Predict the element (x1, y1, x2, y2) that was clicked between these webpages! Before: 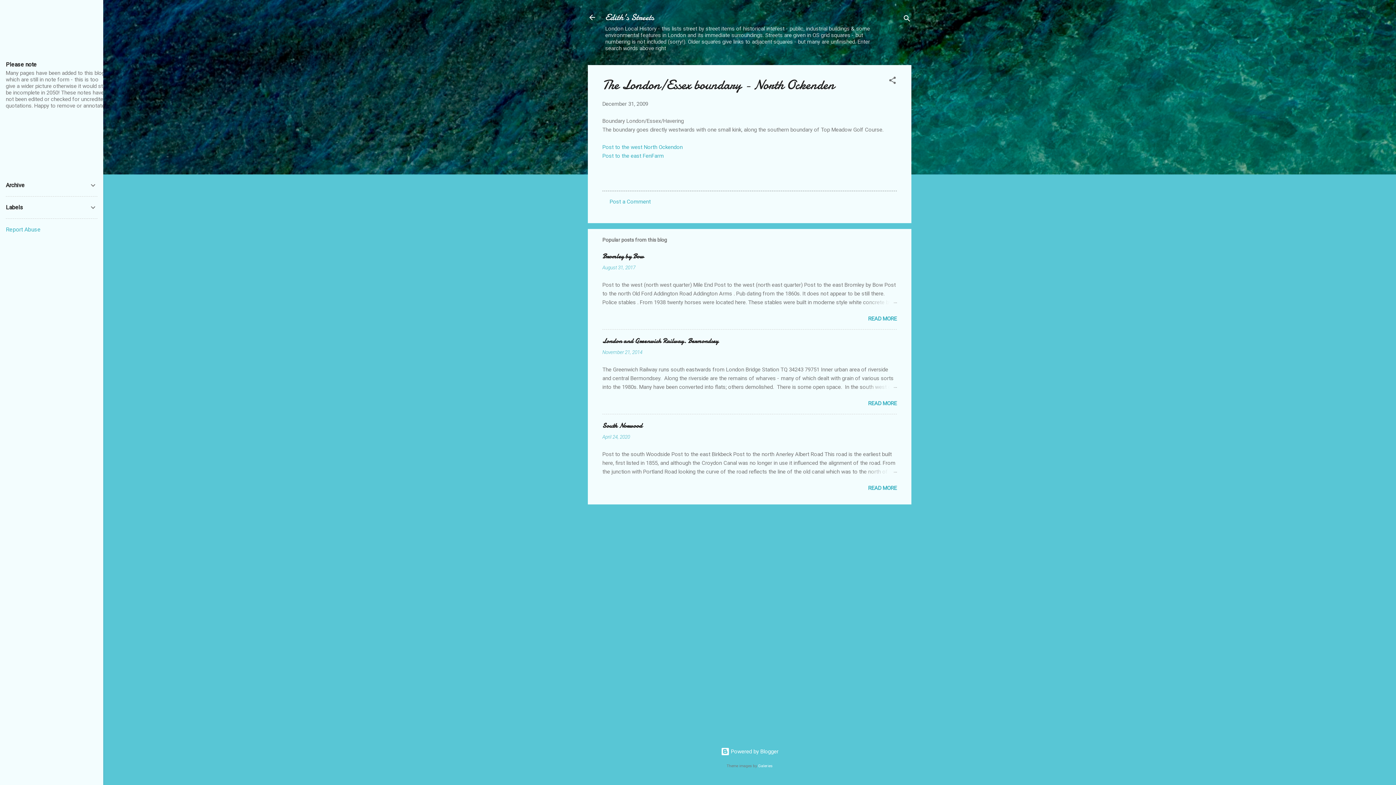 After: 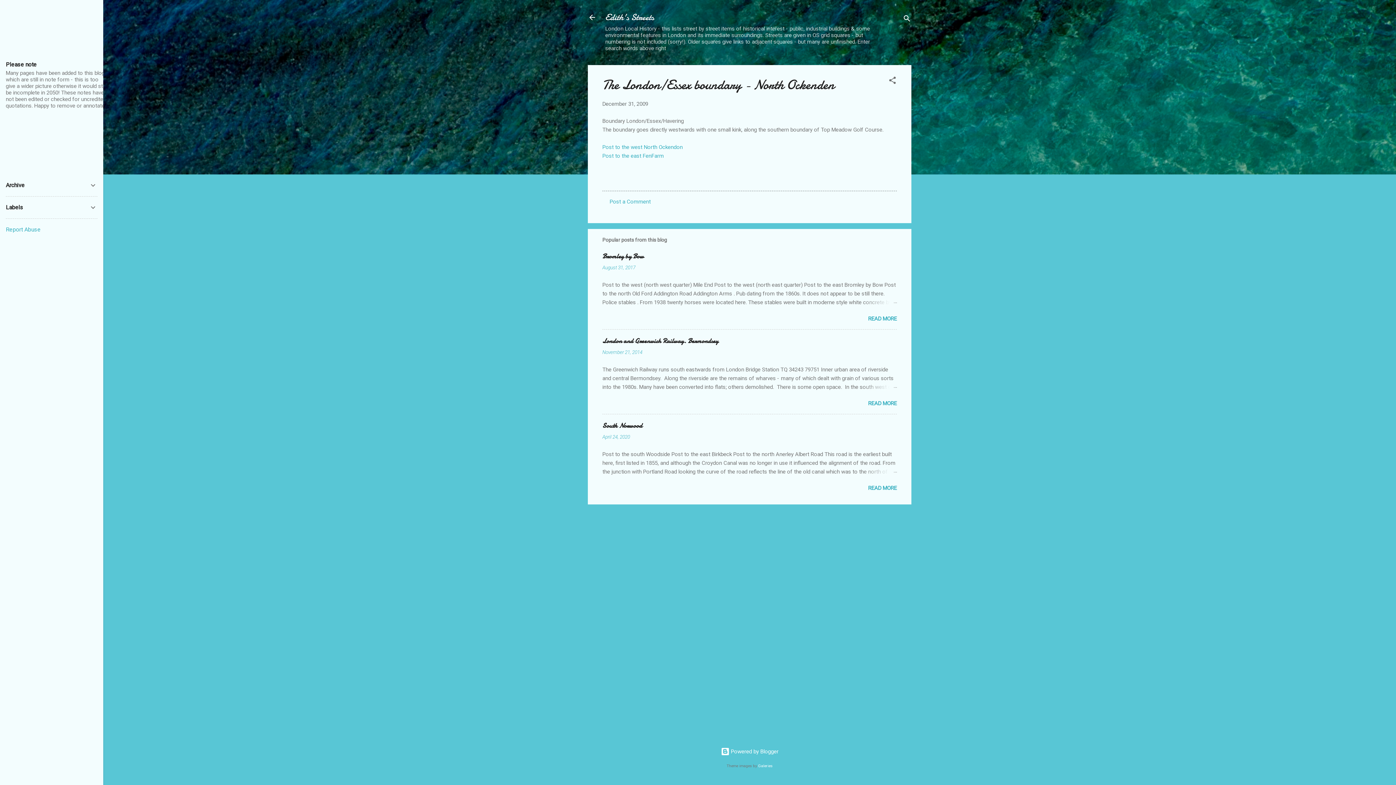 Action: bbox: (5, 226, 40, 233) label: Report Abuse